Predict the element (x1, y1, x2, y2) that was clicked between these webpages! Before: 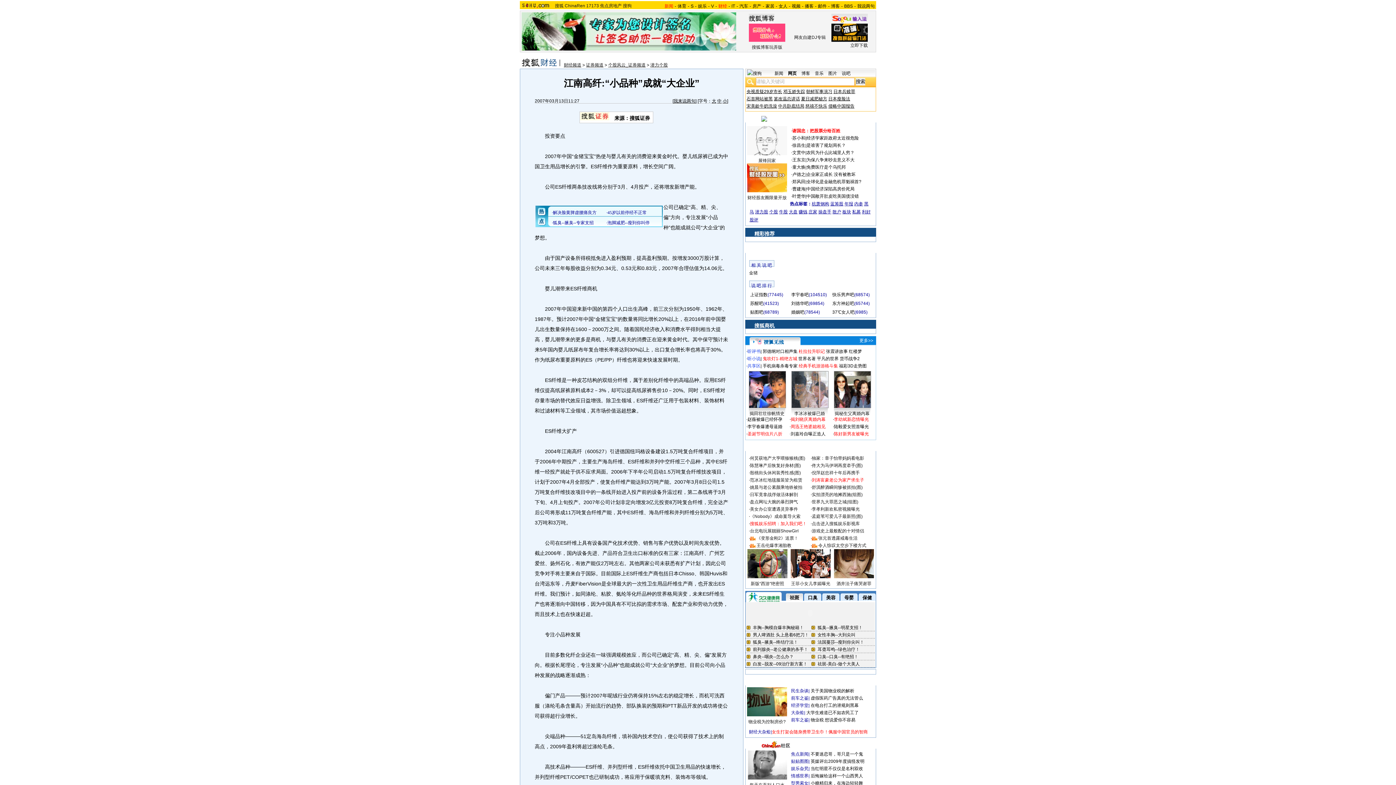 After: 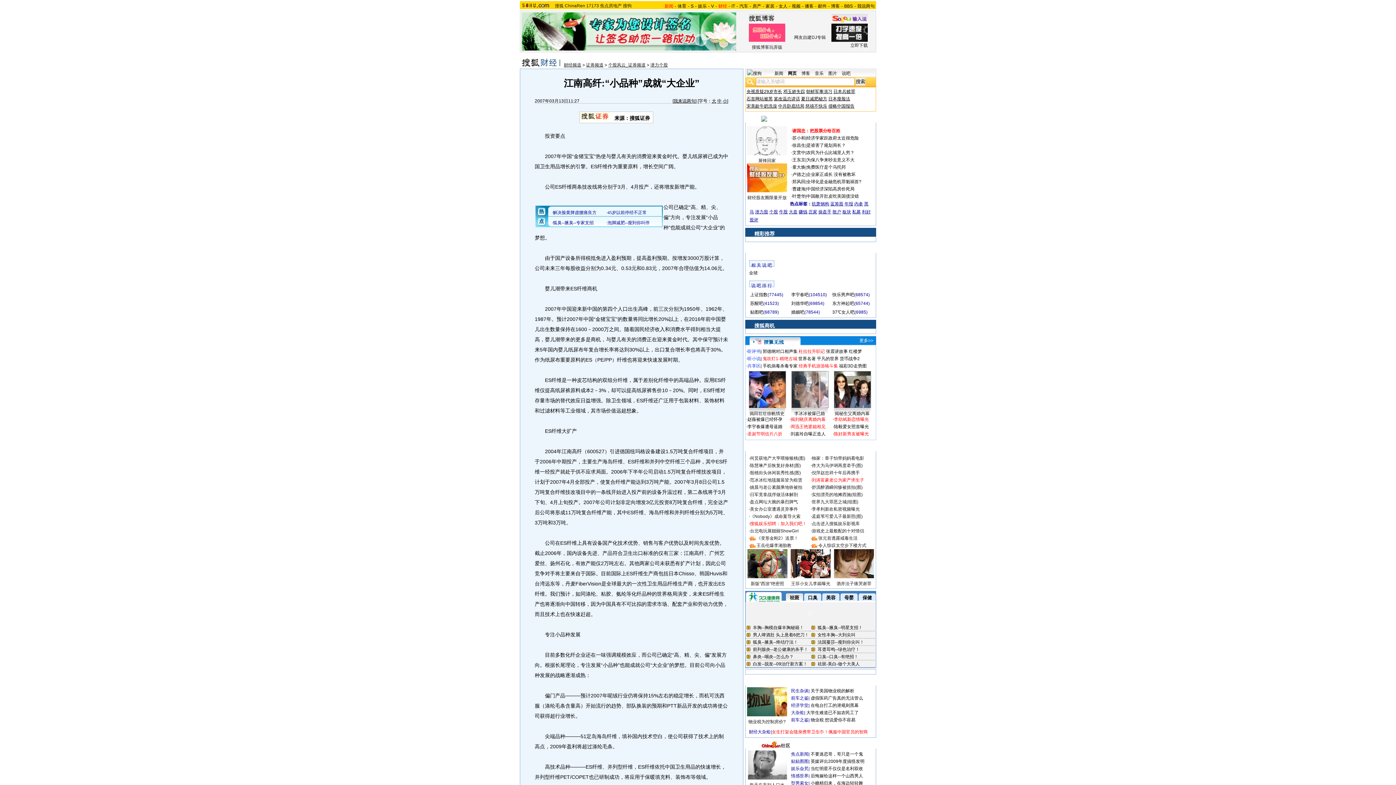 Action: label: 曹建海 bbox: (792, 186, 805, 191)